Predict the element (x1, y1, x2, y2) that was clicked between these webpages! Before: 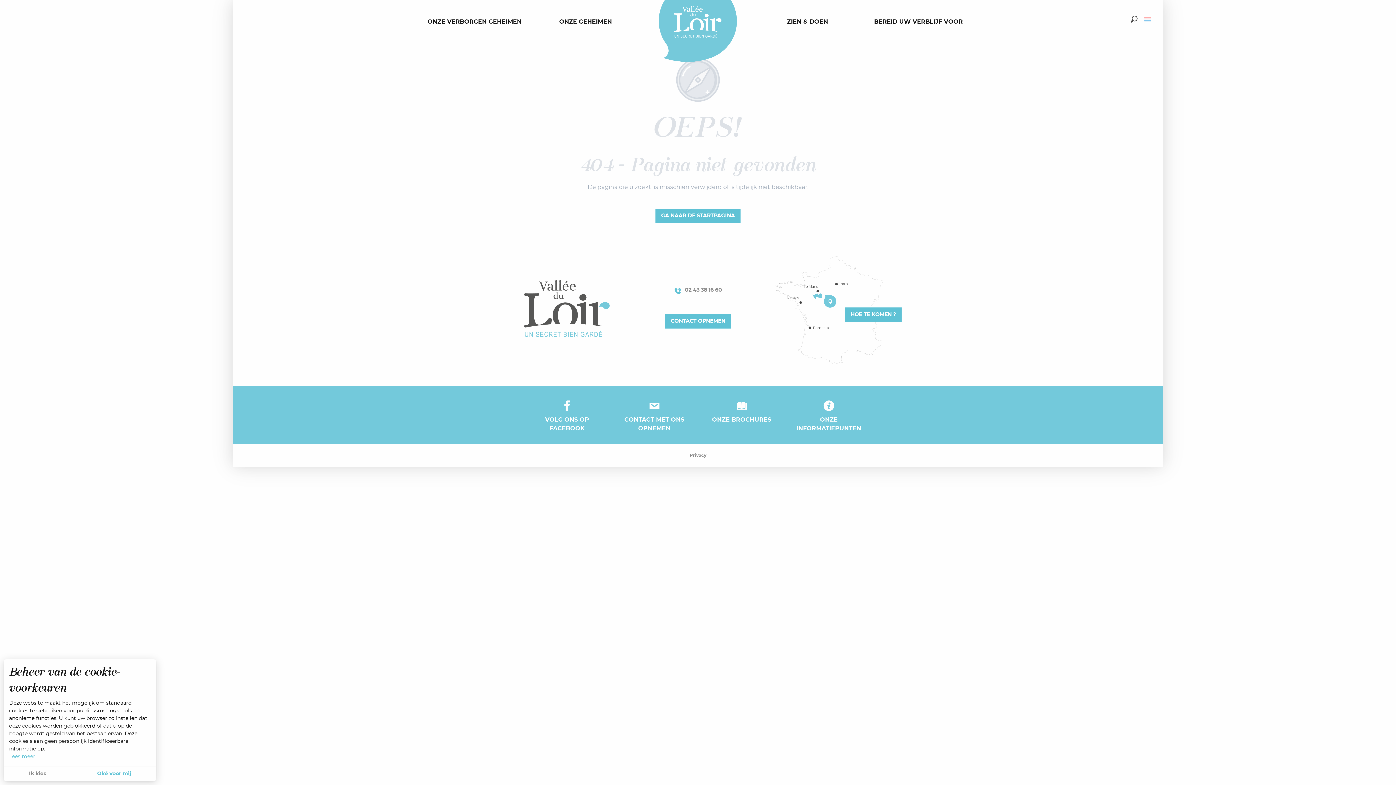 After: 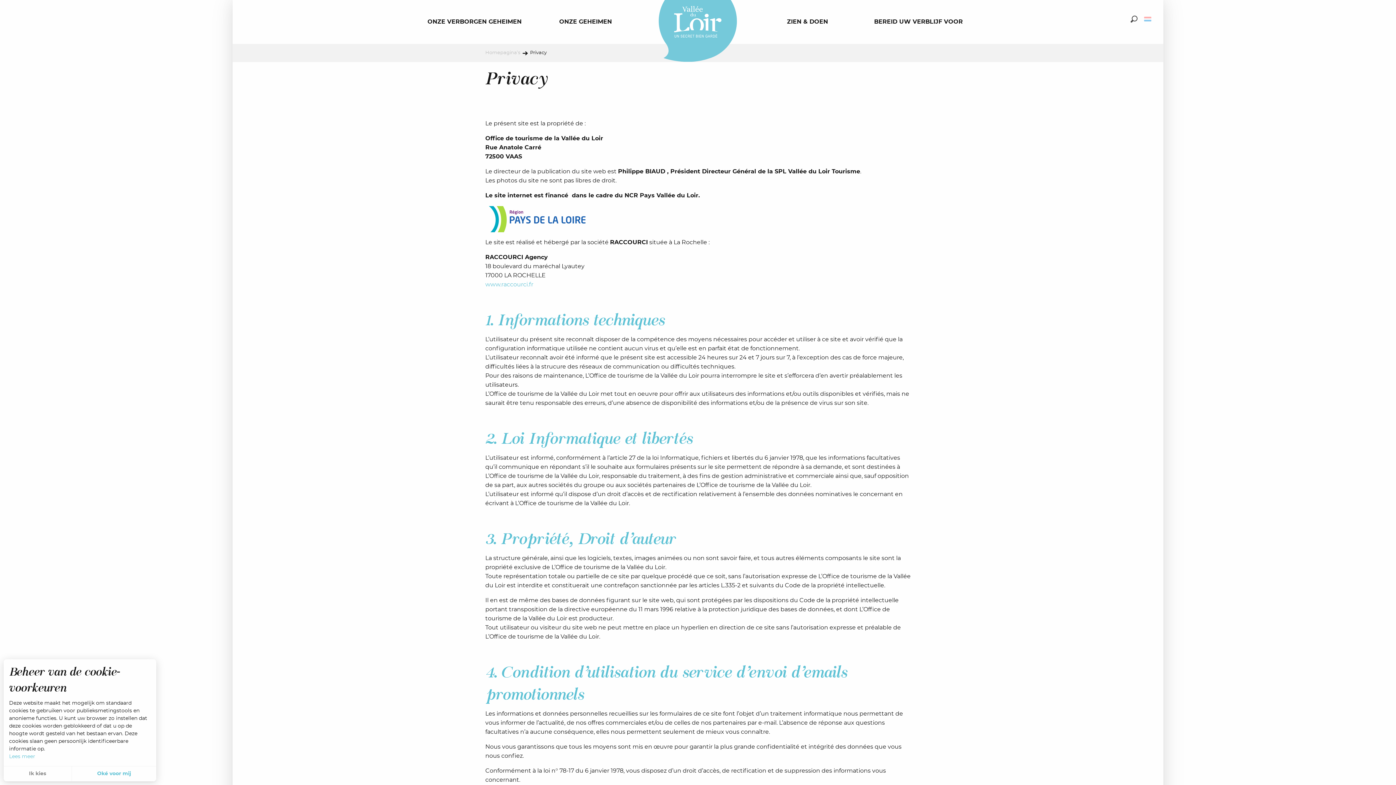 Action: label: Privacy bbox: (684, 449, 712, 461)